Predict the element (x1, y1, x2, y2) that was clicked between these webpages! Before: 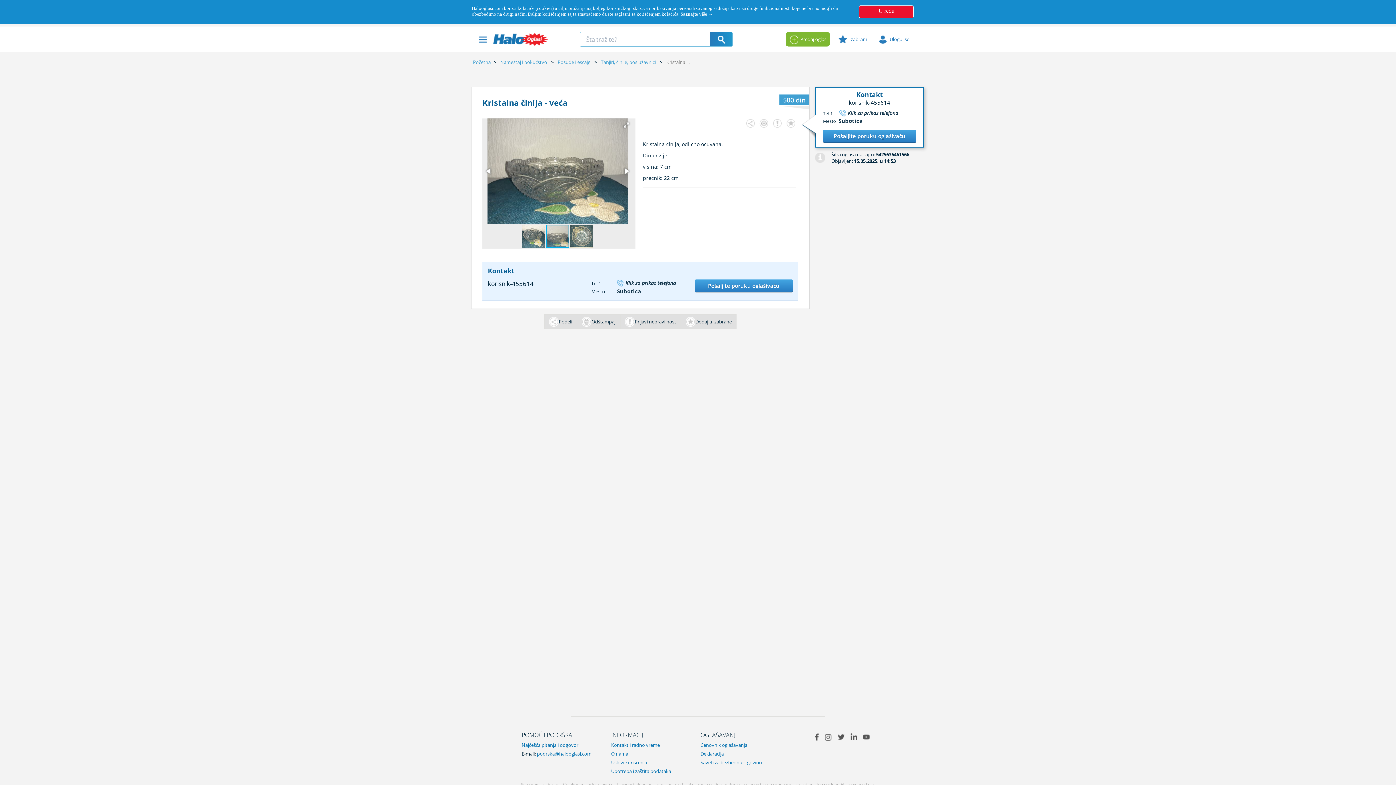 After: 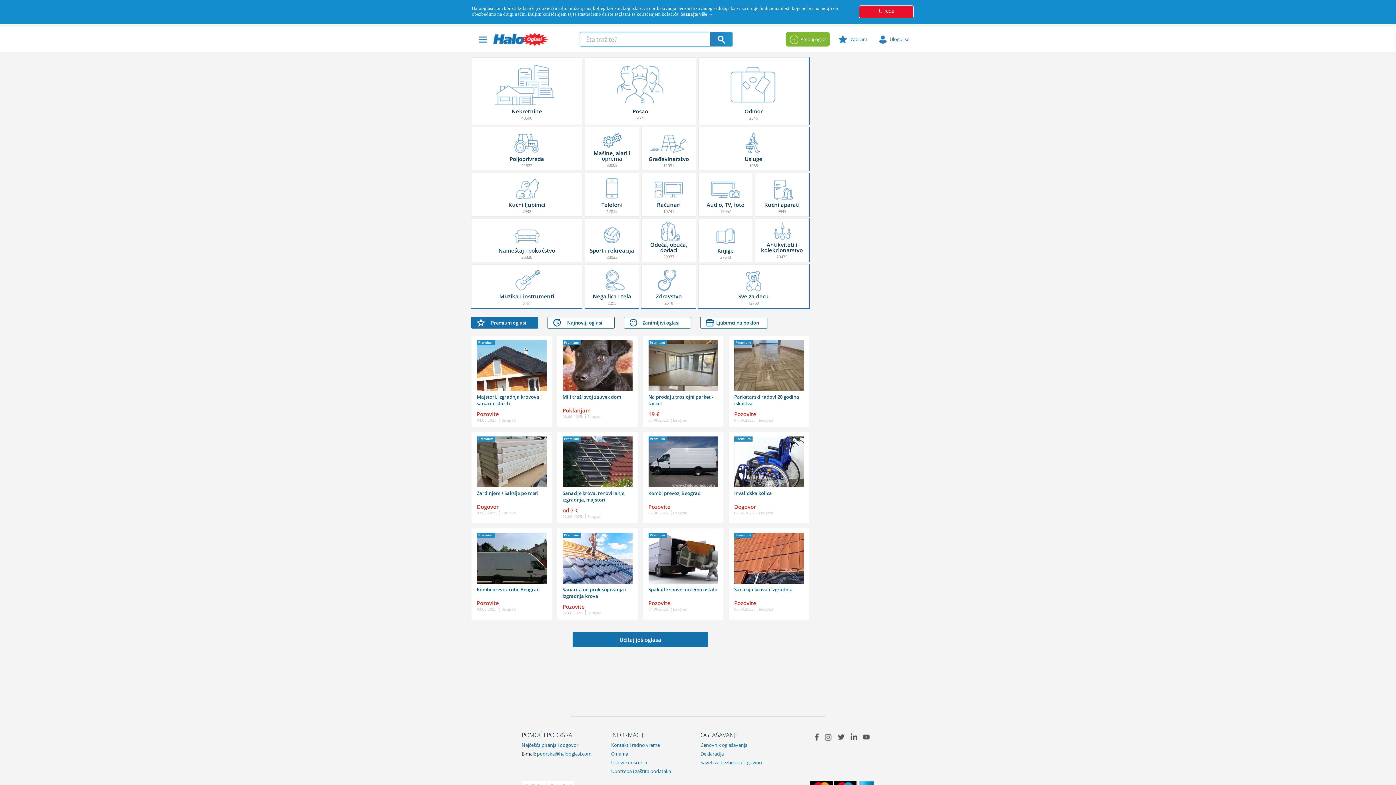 Action: bbox: (473, 58, 490, 65) label: Početna